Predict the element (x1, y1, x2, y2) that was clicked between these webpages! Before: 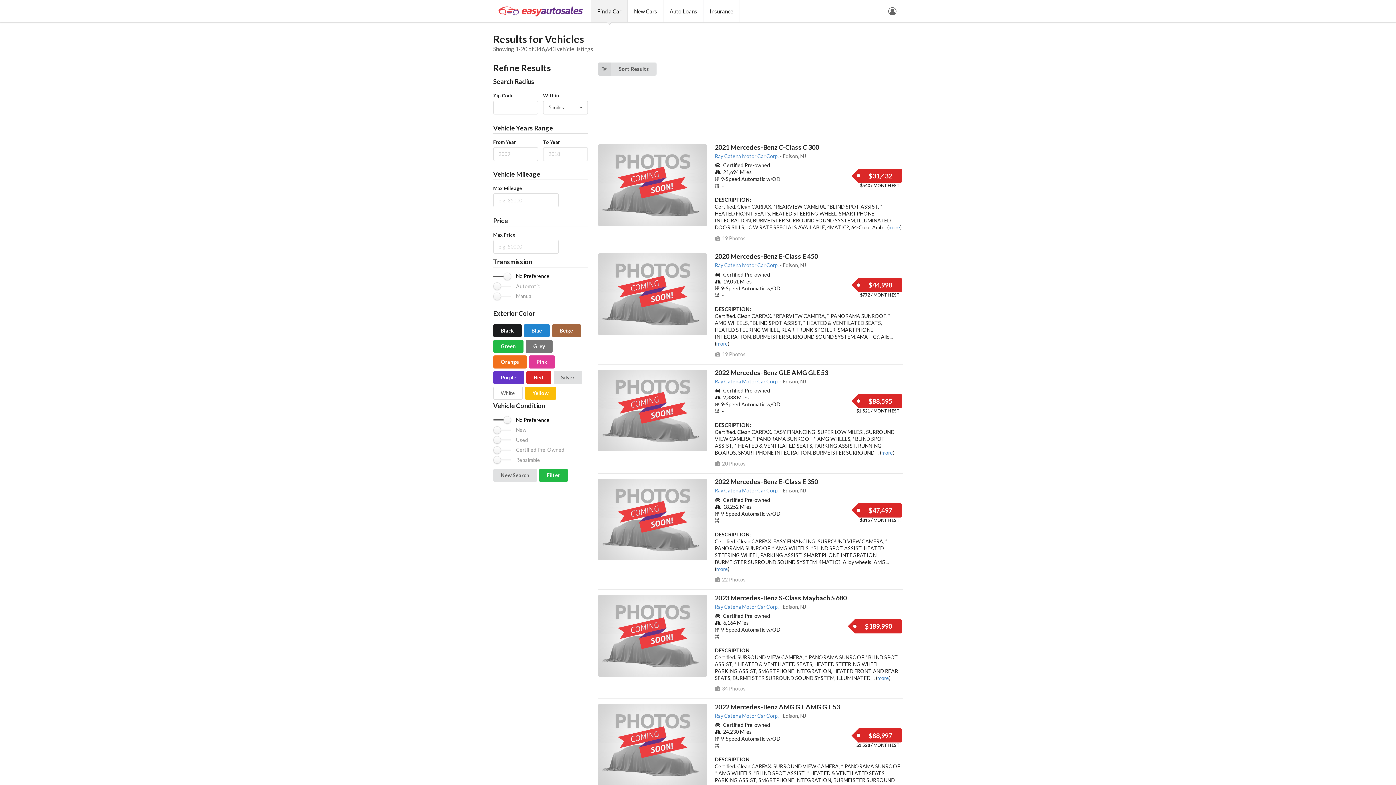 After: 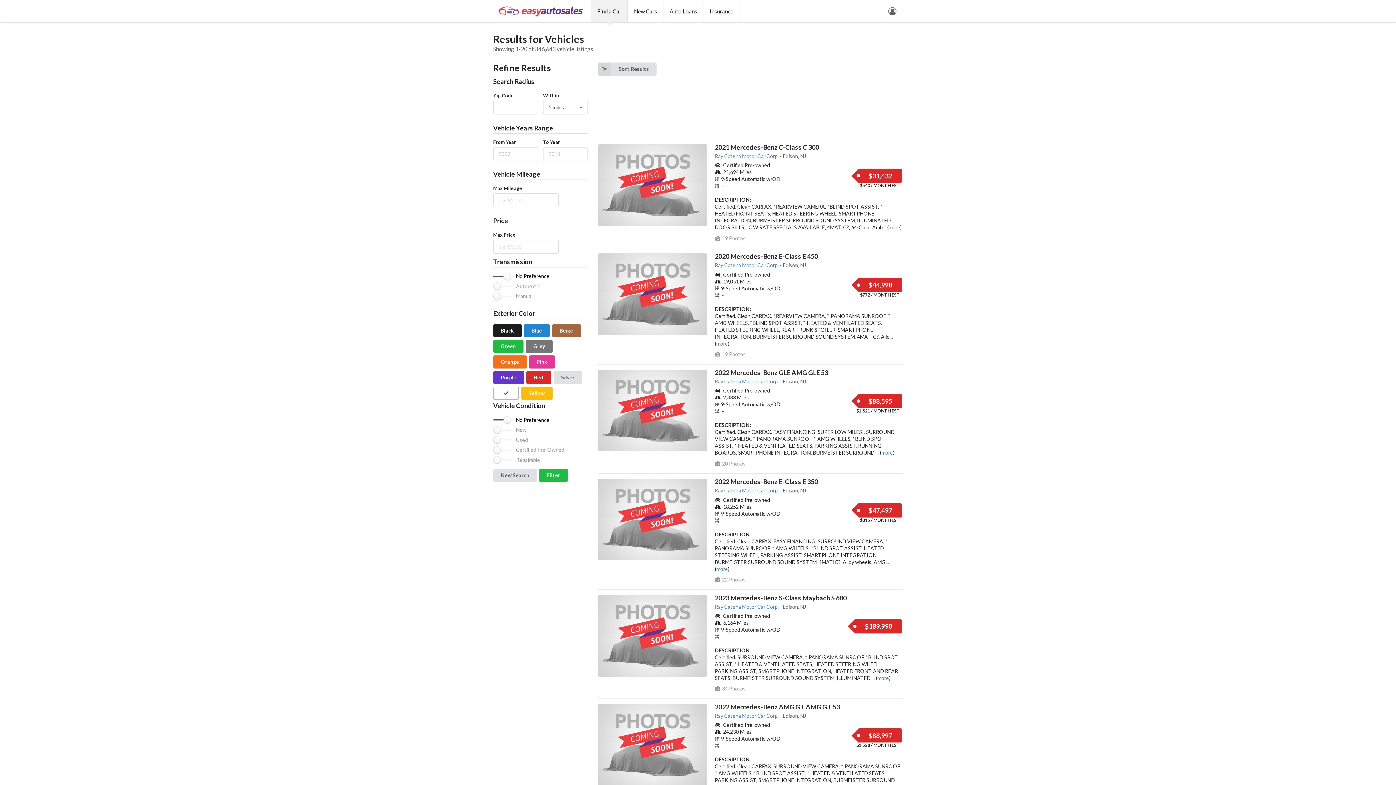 Action: bbox: (493, 386, 522, 400) label: White